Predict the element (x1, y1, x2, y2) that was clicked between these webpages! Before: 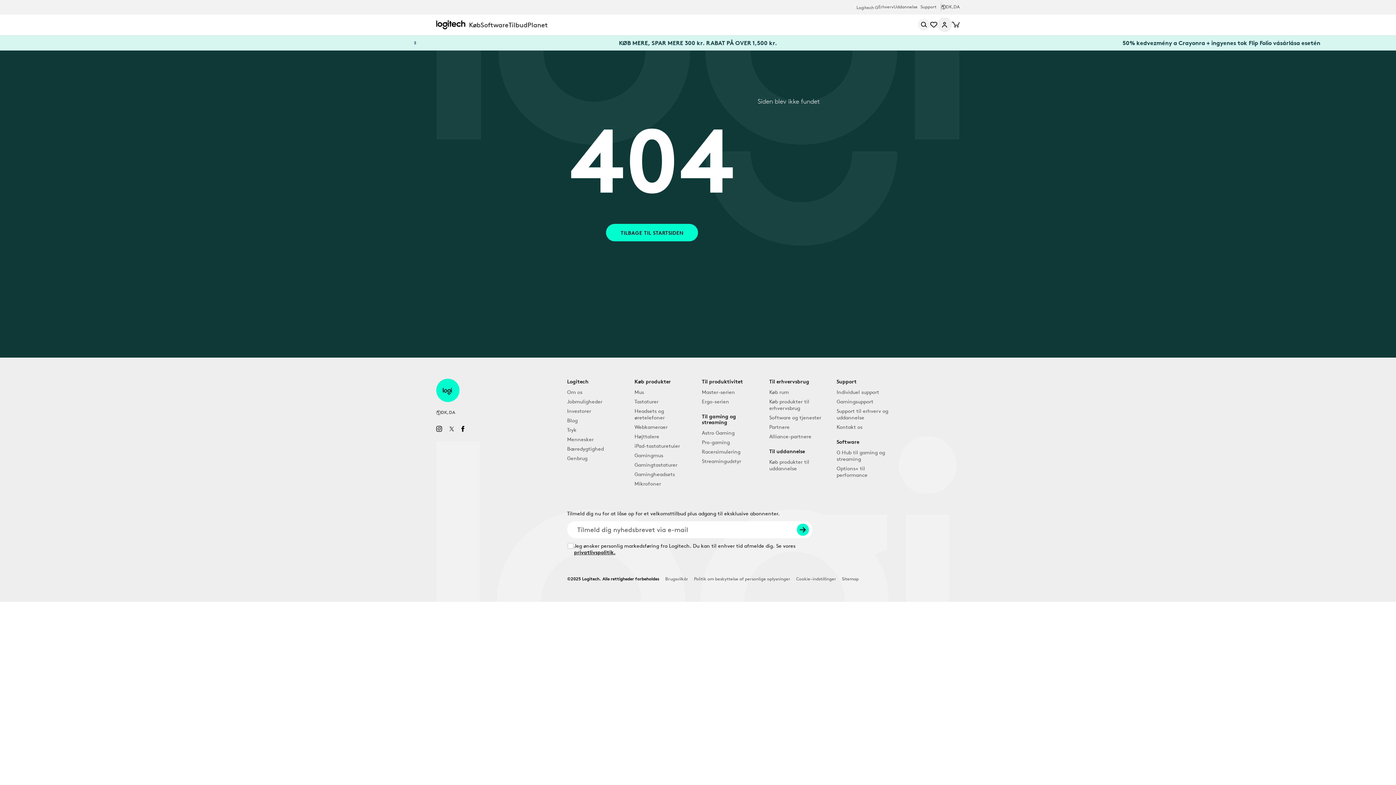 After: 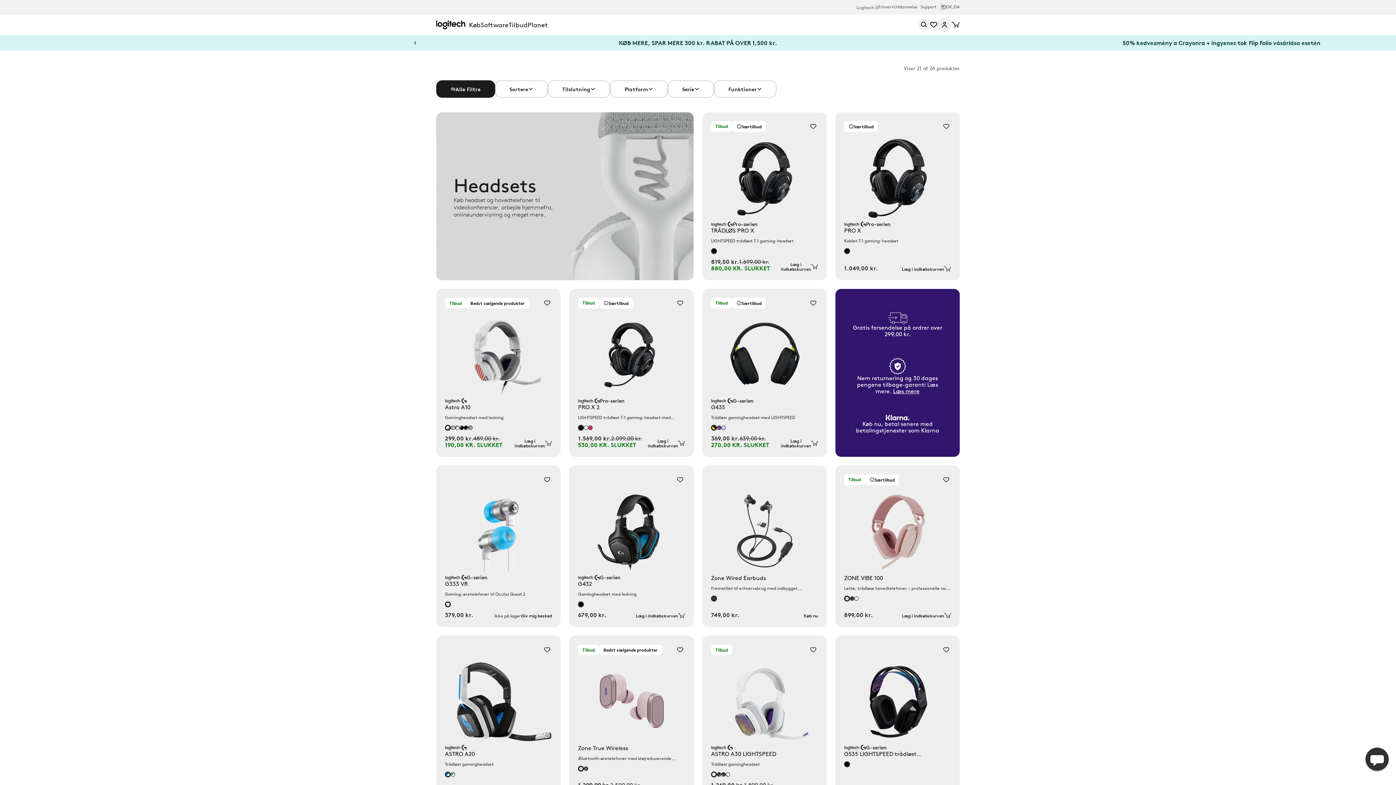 Action: bbox: (634, 408, 664, 421) label: Headsets og øretelefoner